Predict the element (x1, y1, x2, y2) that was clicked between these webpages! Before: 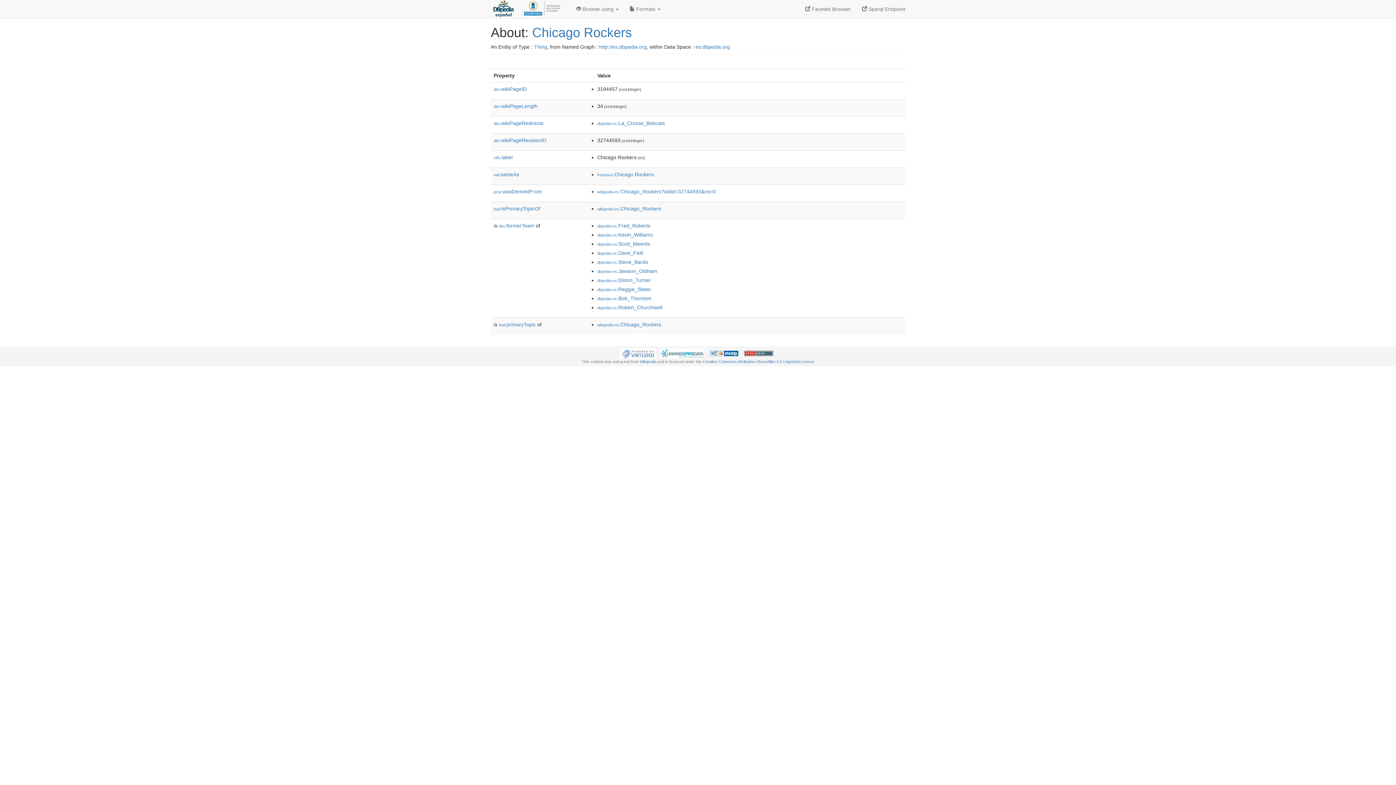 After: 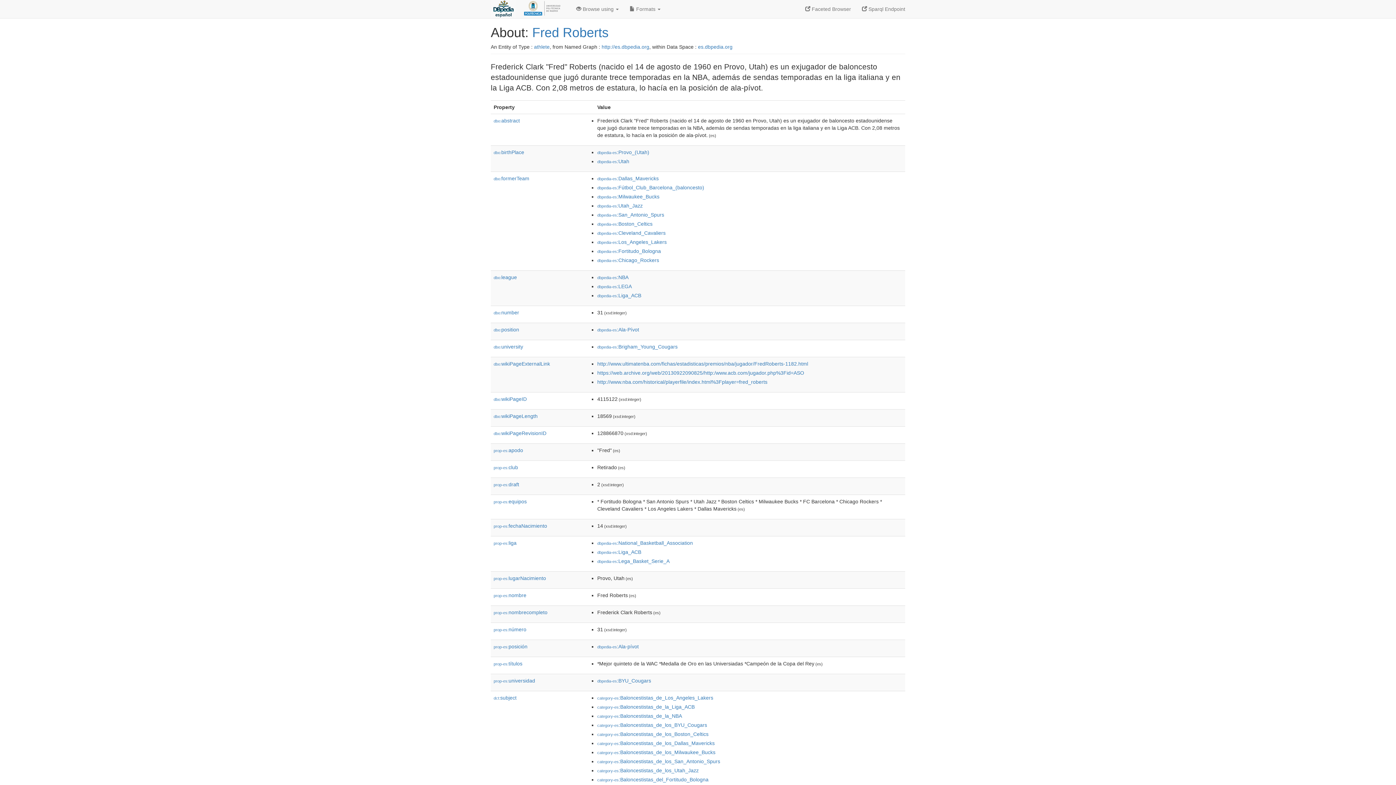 Action: bbox: (597, 222, 650, 228) label: dbpedia-es:Fred_Roberts